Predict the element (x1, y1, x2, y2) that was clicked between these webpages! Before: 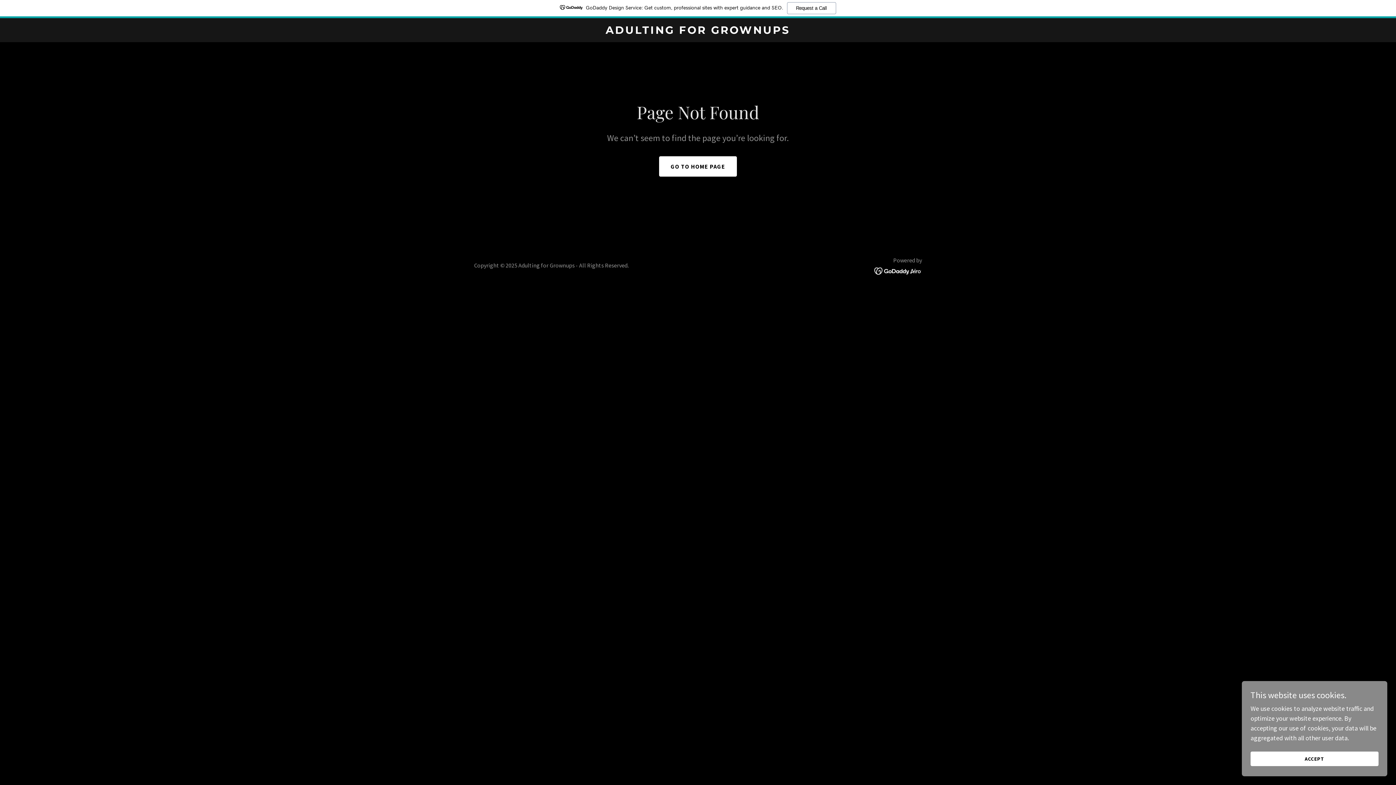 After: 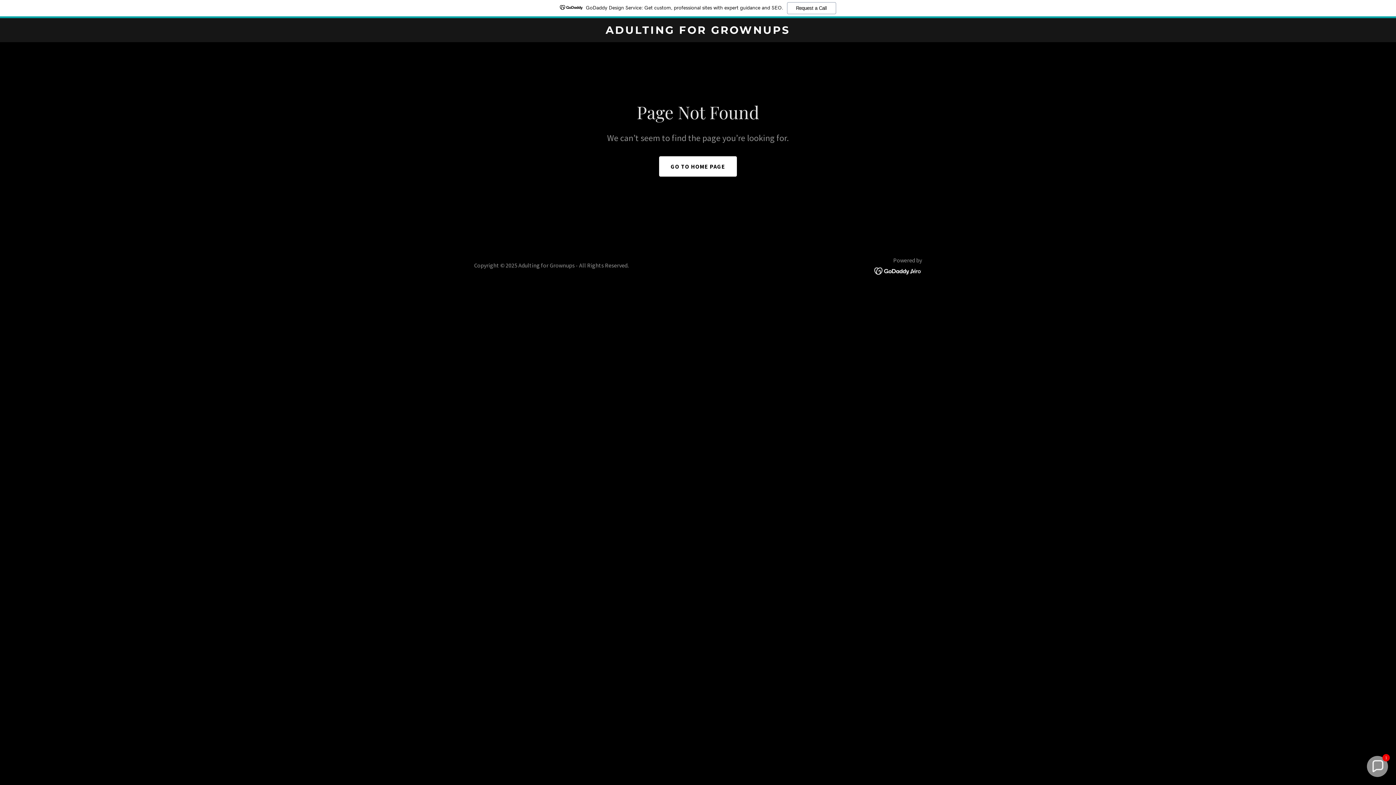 Action: bbox: (1250, 752, 1378, 766) label: ACCEPT